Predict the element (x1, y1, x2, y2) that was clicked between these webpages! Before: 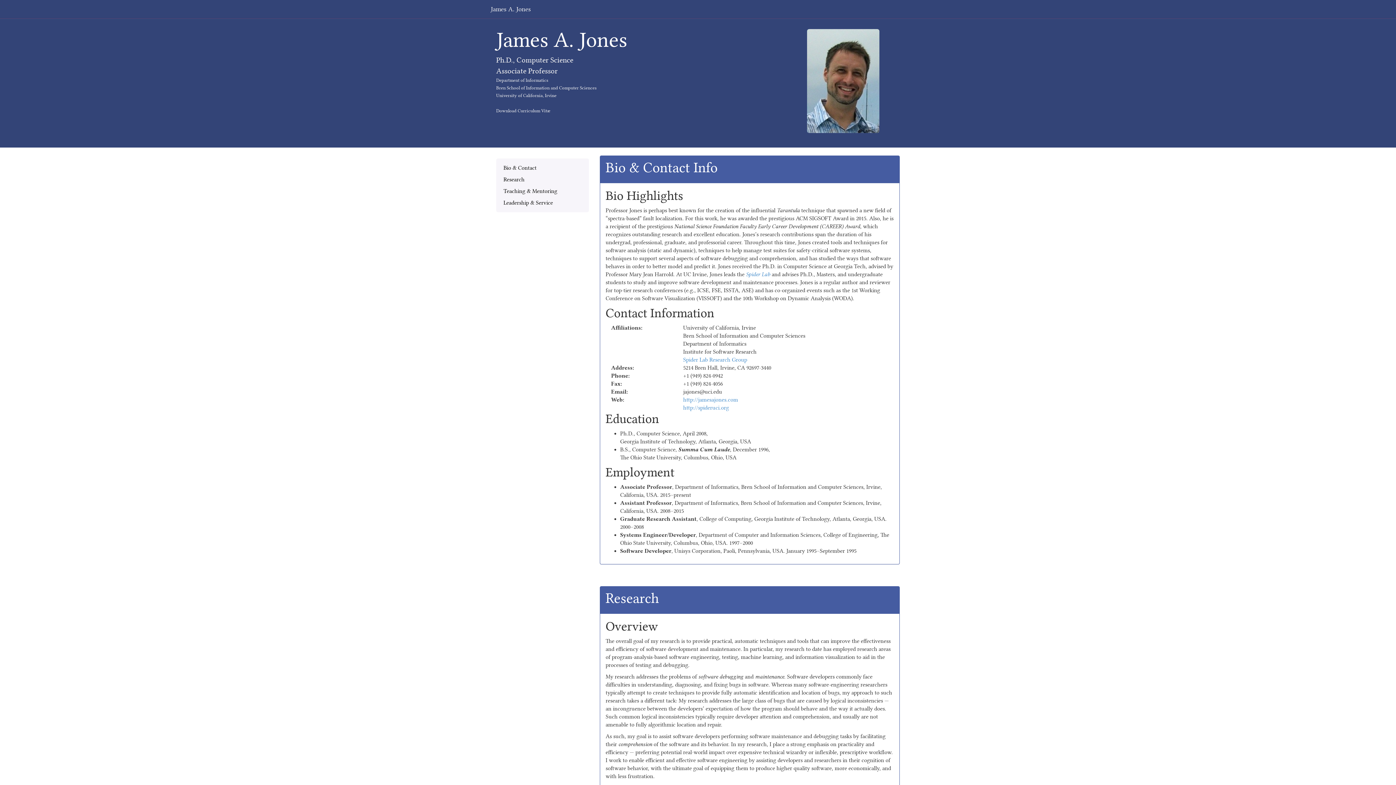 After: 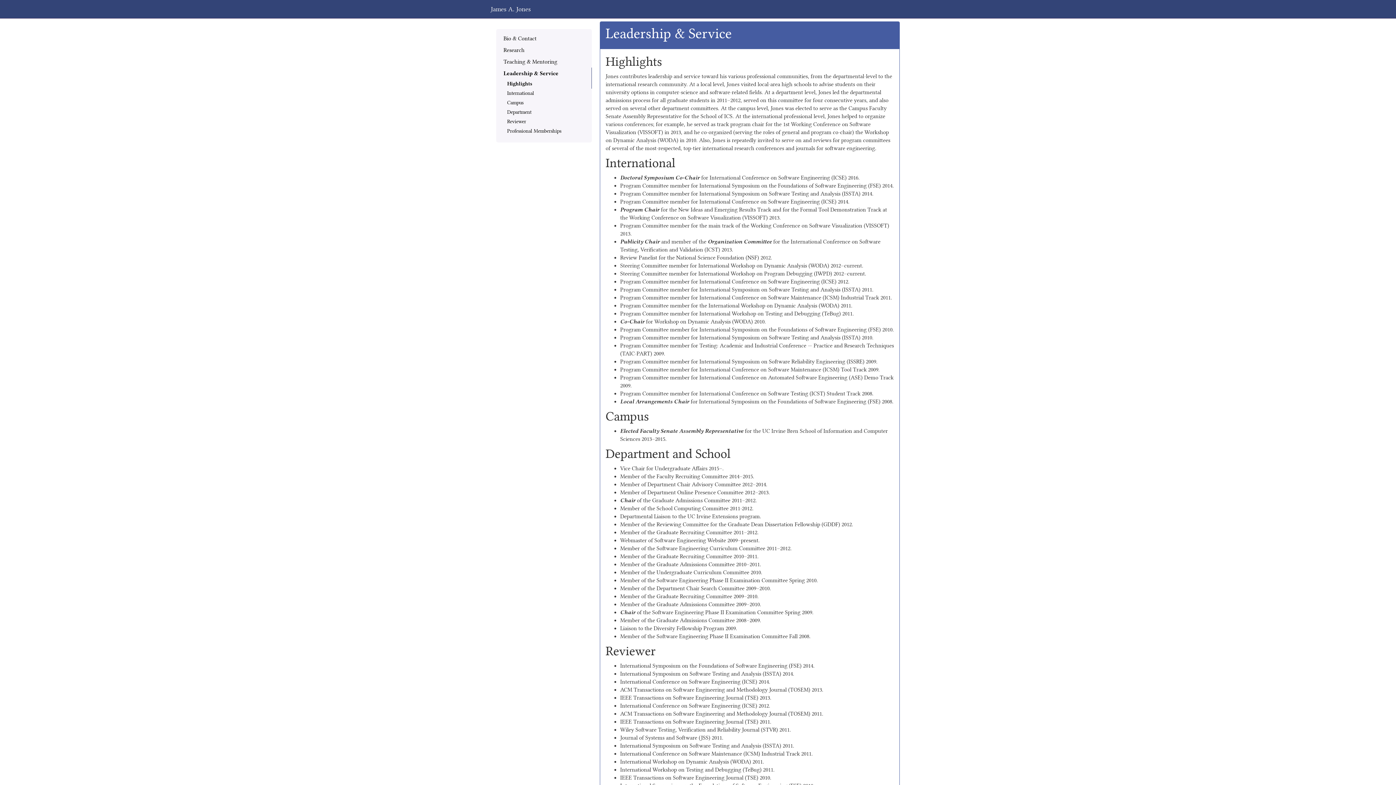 Action: label: Leadership & Service bbox: (496, 197, 589, 208)